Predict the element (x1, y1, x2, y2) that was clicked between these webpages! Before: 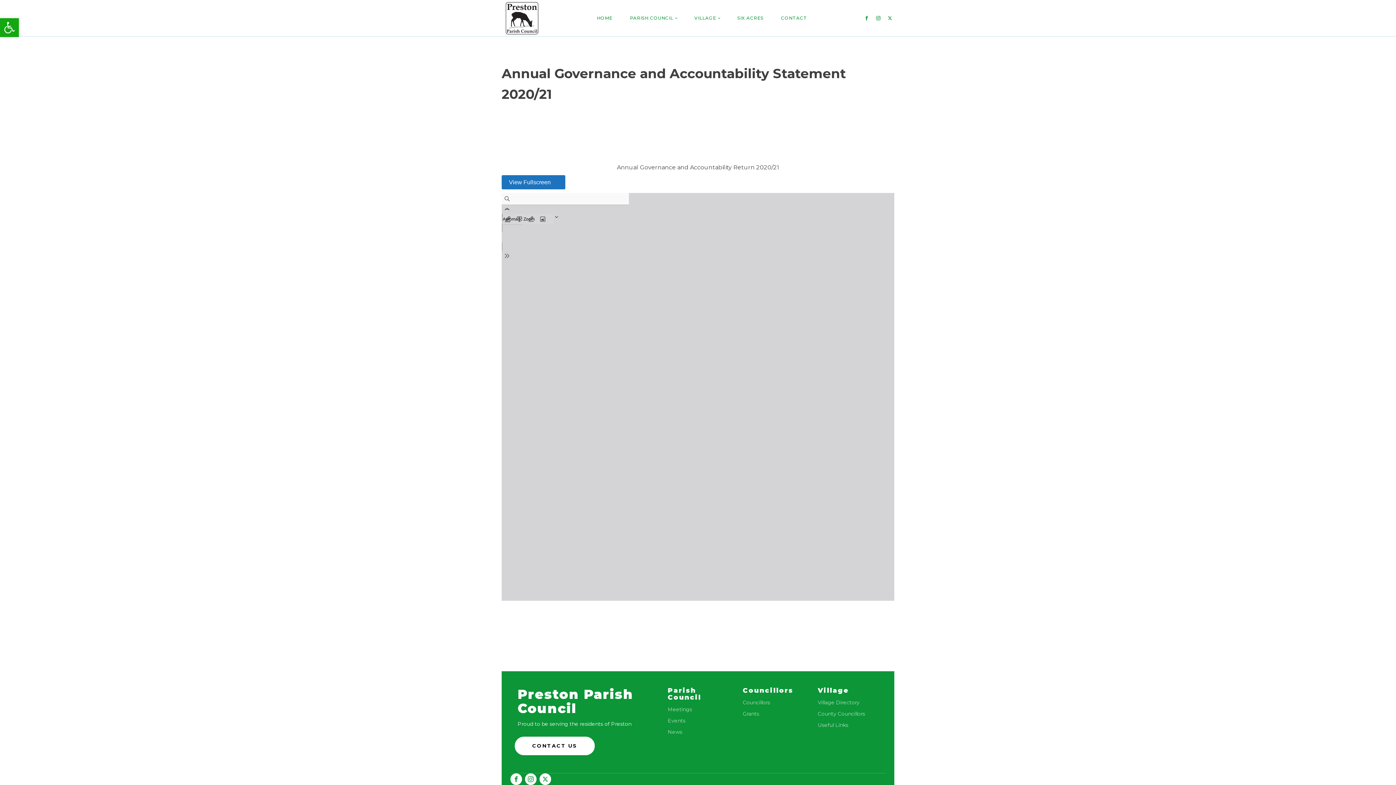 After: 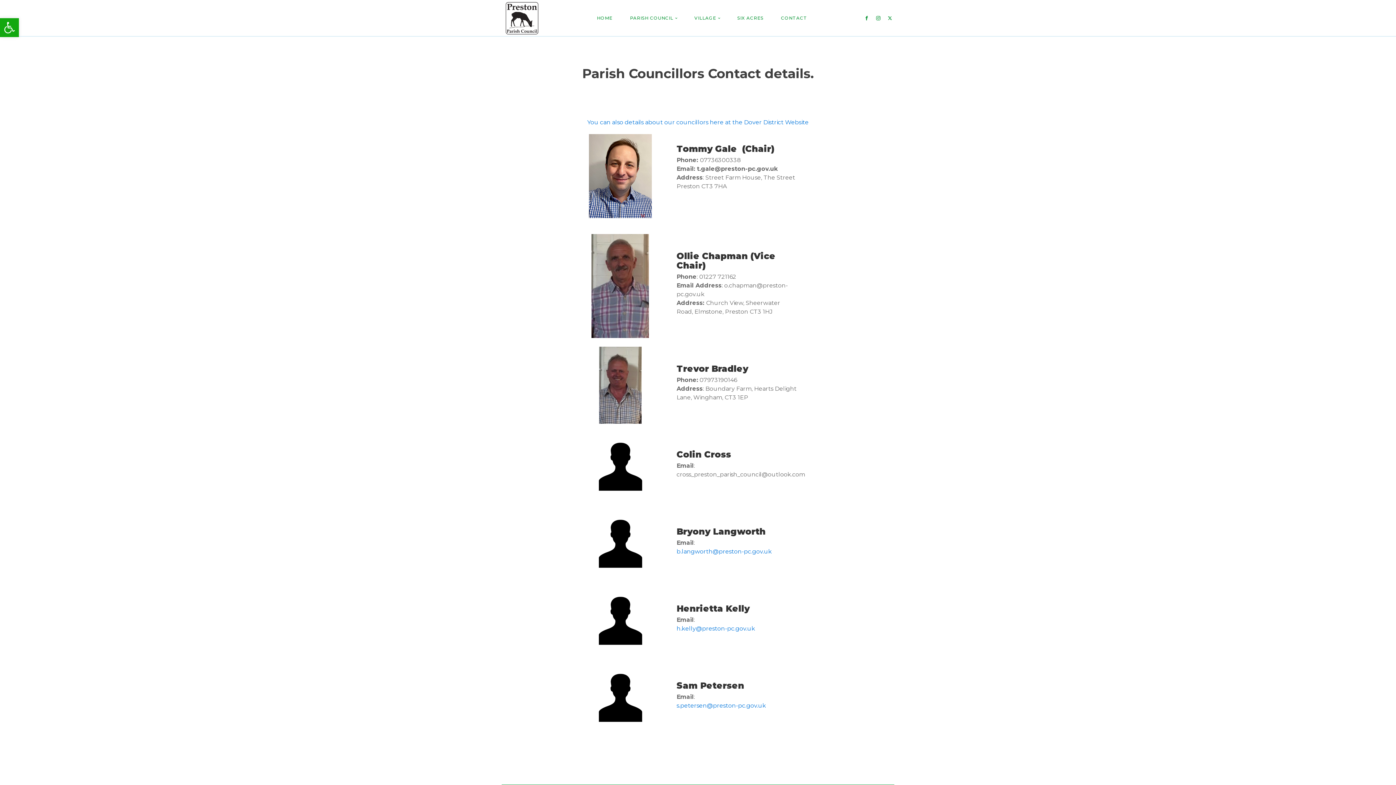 Action: label: Councillors bbox: (742, 700, 770, 705)